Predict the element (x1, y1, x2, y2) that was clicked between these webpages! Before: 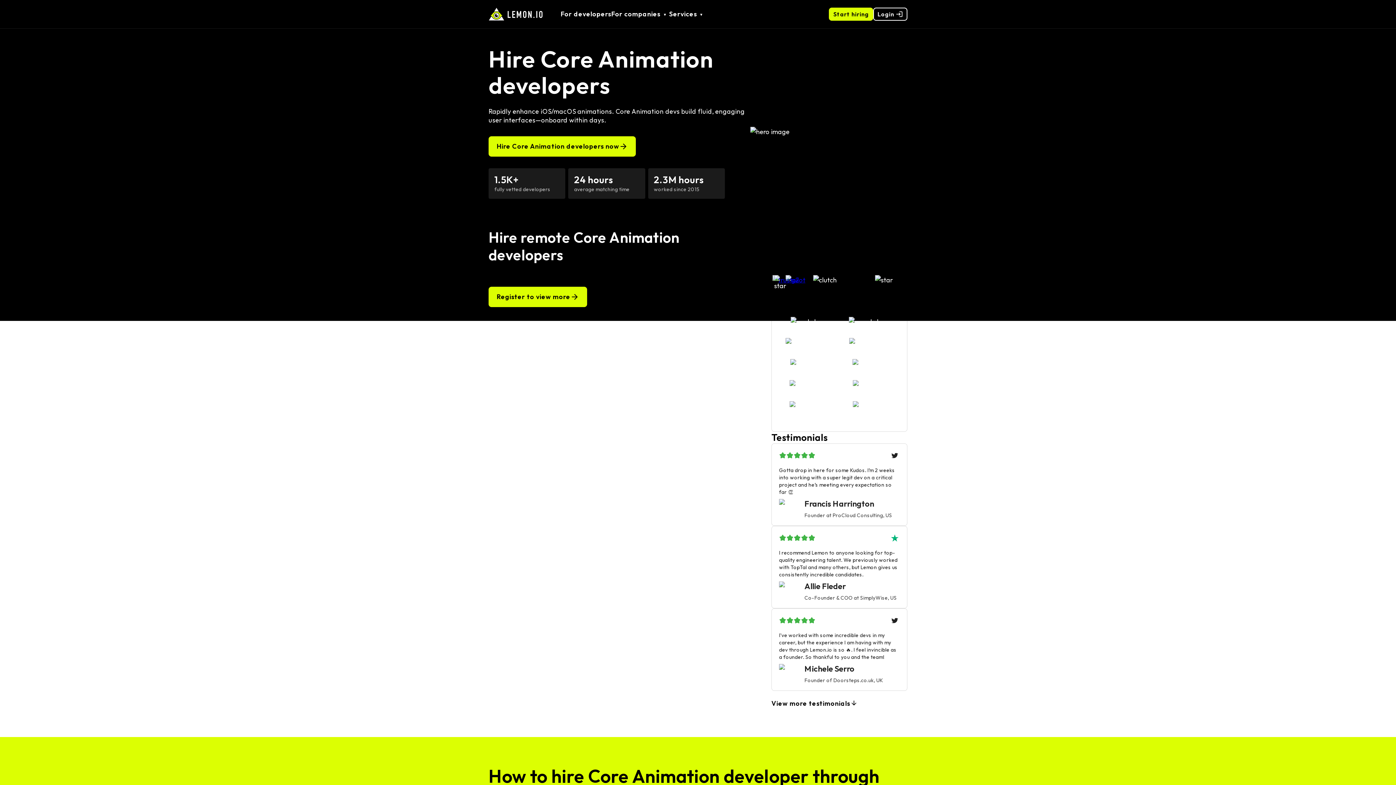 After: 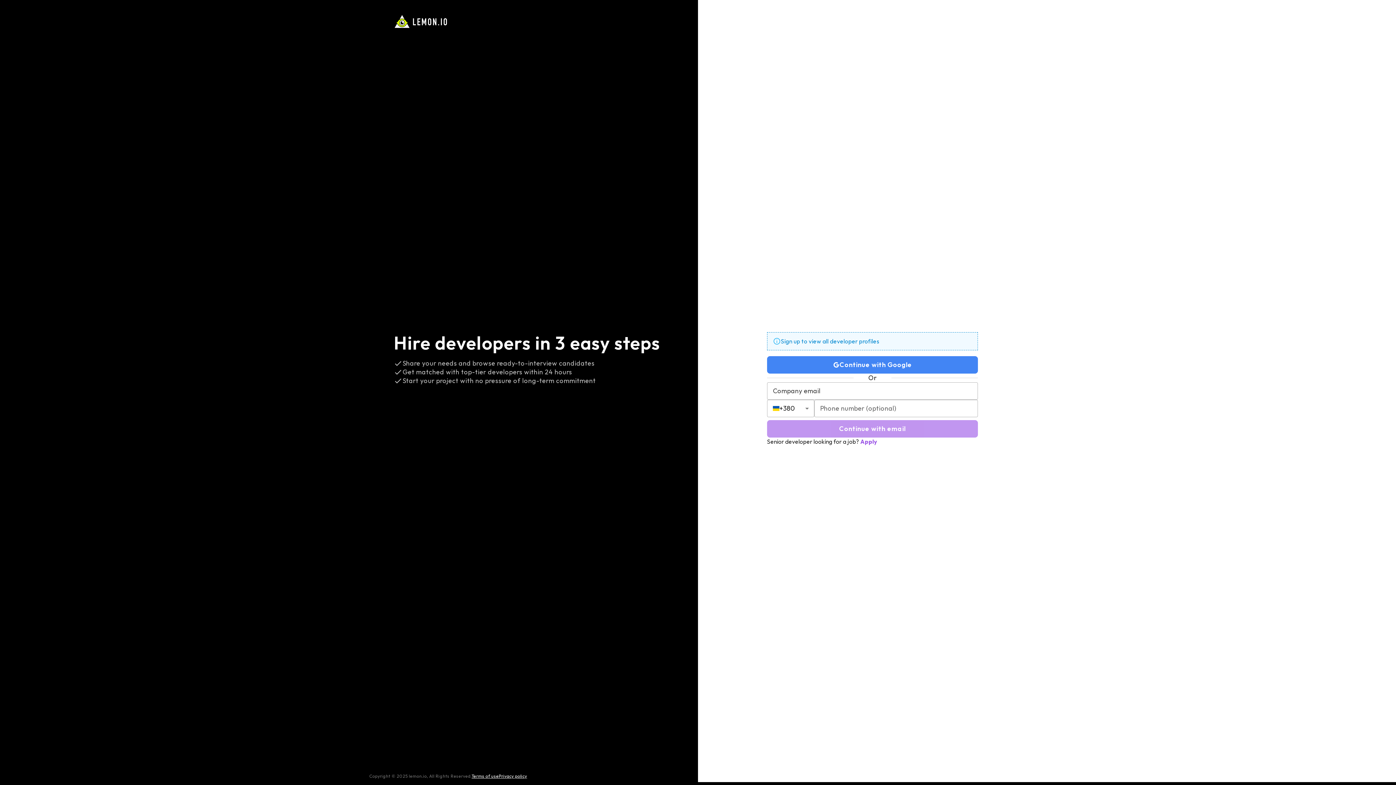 Action: bbox: (829, 7, 873, 20) label: Start hiring